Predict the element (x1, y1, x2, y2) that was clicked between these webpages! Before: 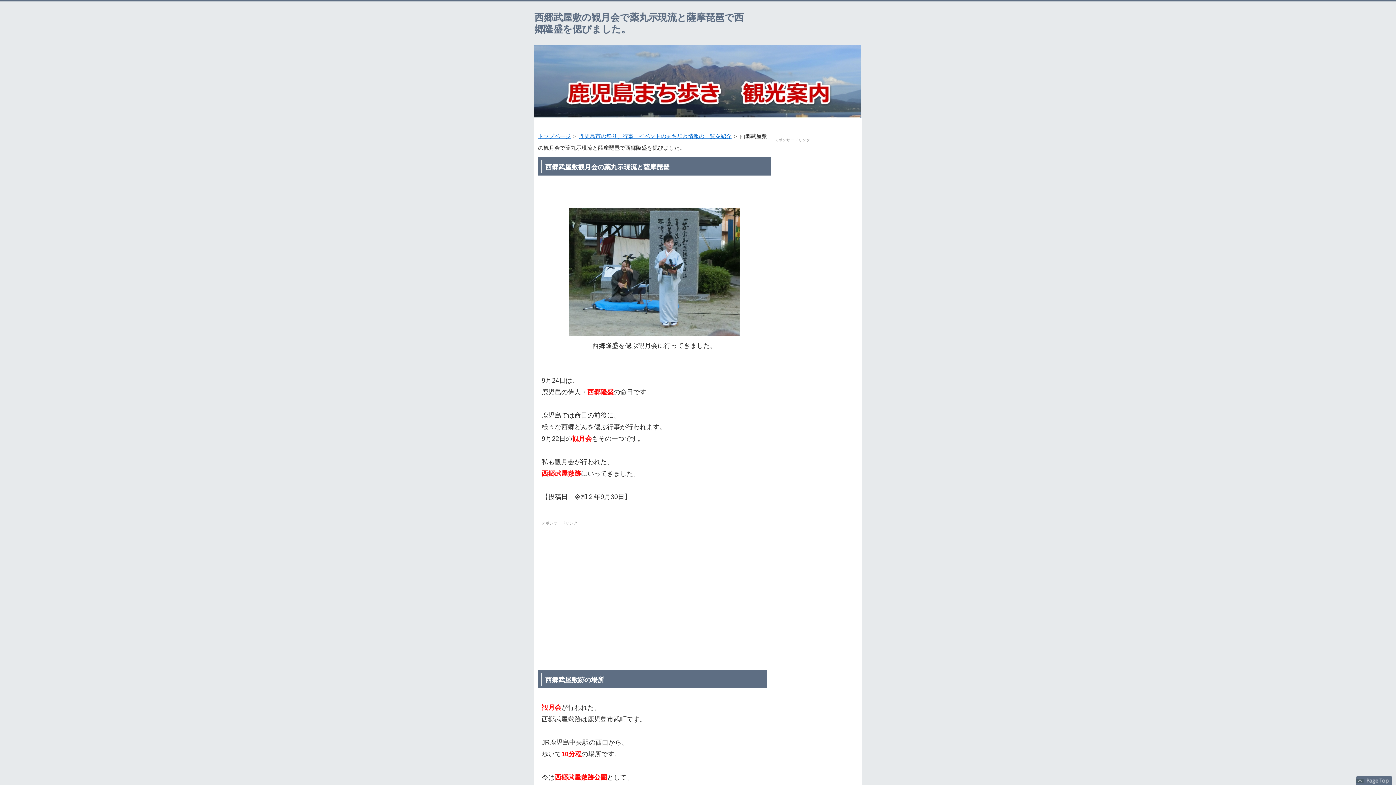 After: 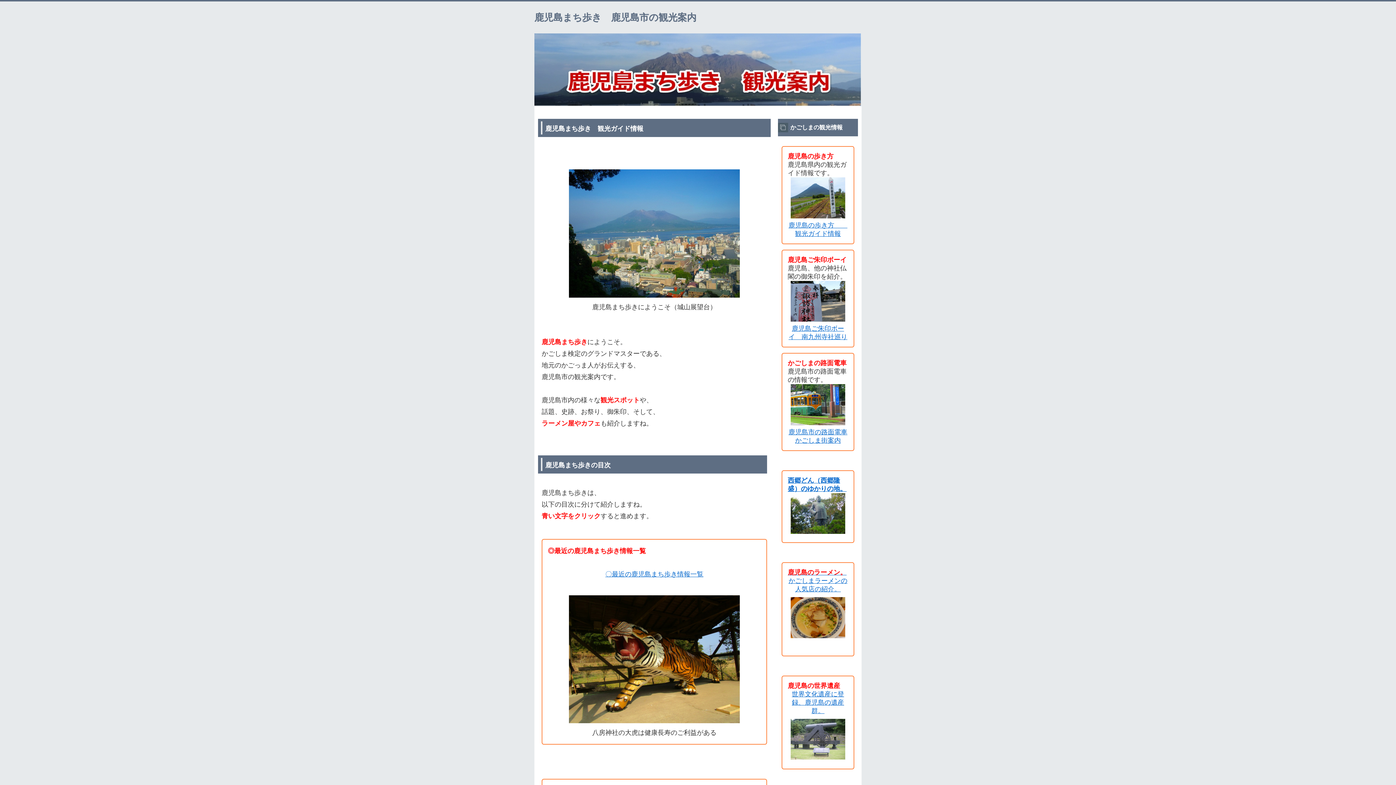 Action: label: トップページ bbox: (538, 133, 570, 139)